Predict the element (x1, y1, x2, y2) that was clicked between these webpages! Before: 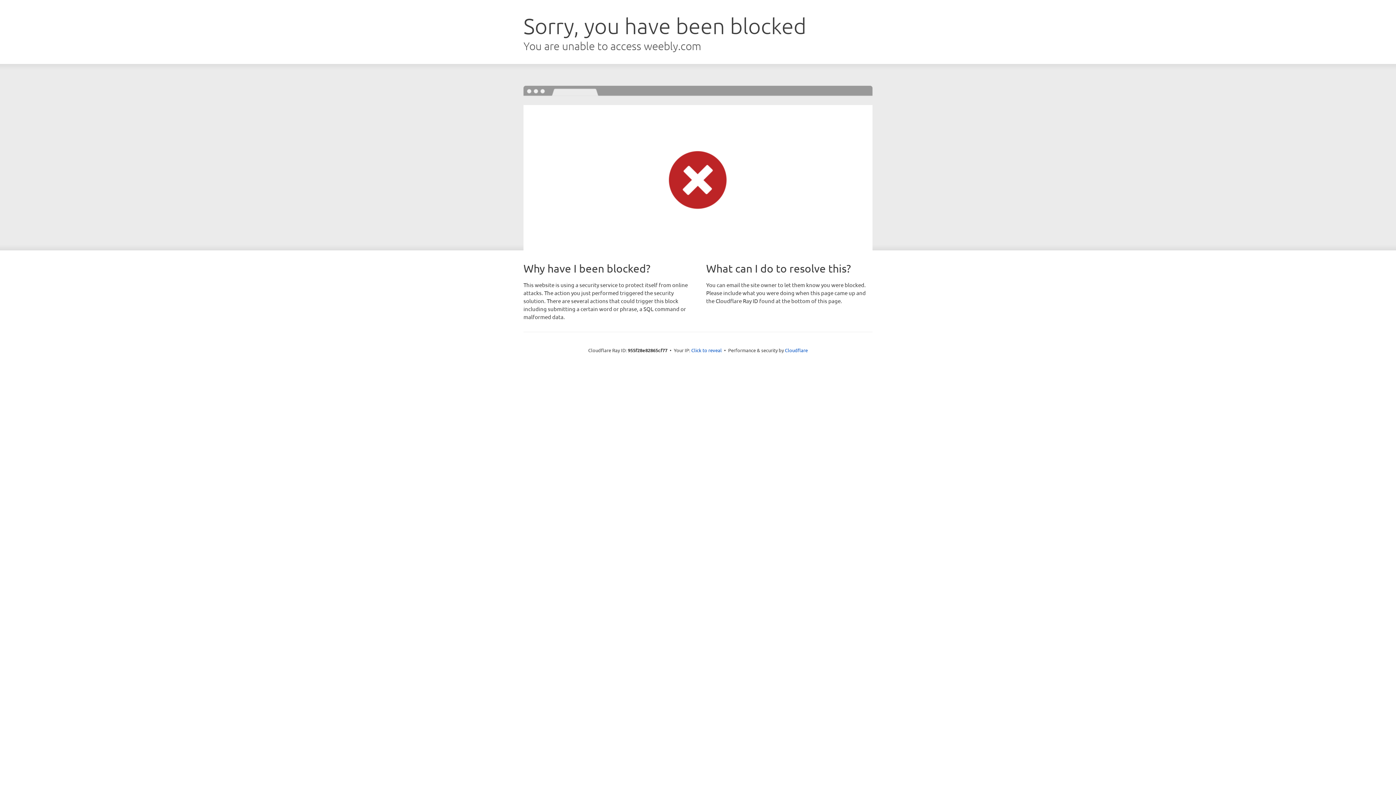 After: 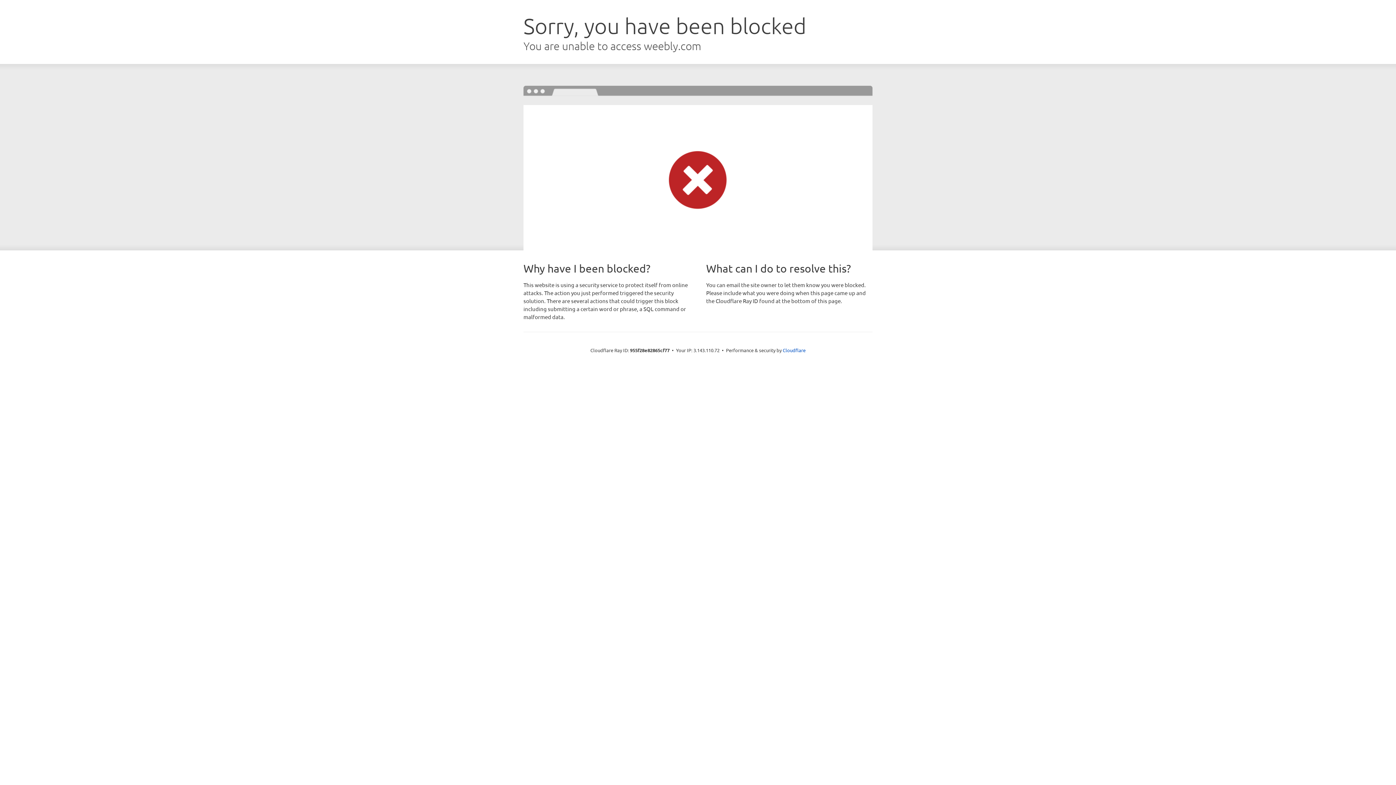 Action: label: Click to reveal bbox: (691, 346, 722, 353)